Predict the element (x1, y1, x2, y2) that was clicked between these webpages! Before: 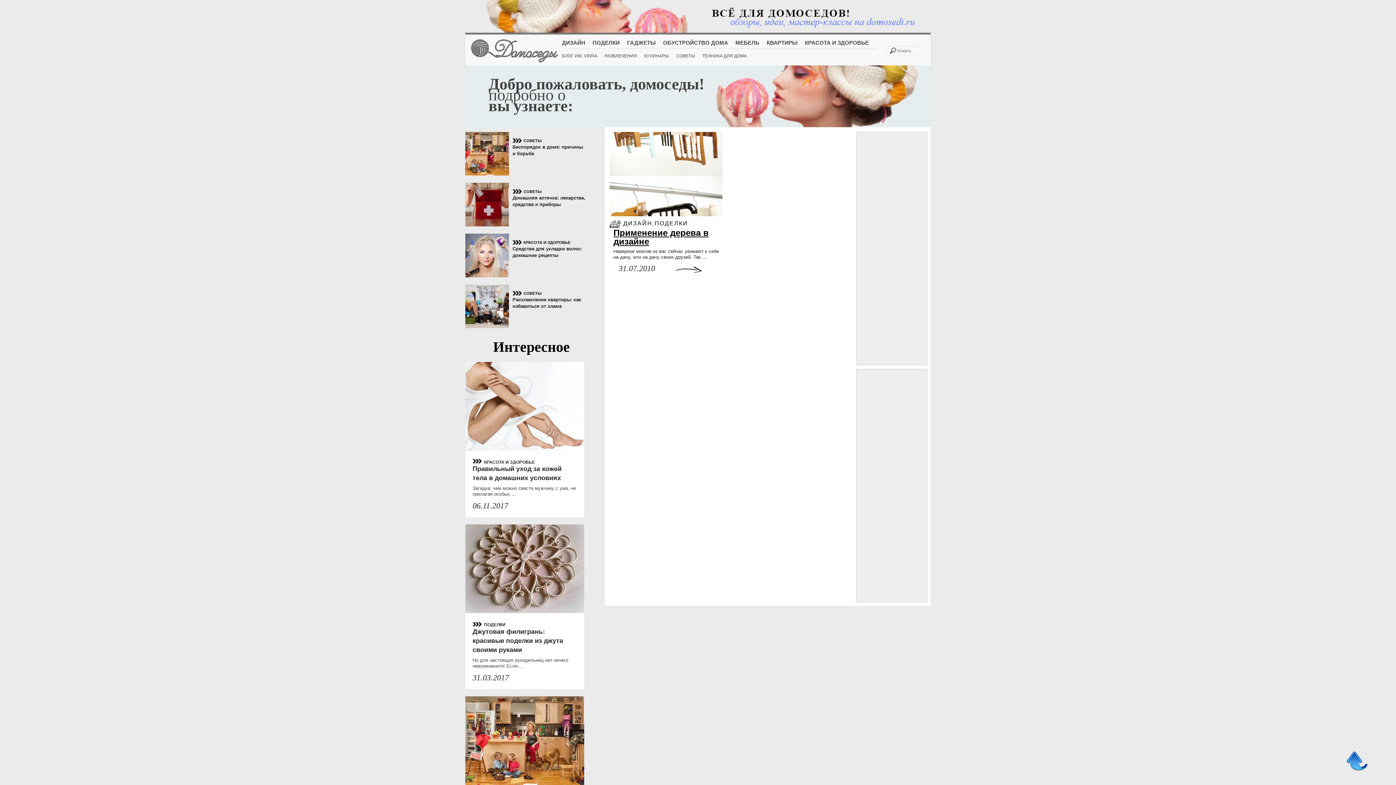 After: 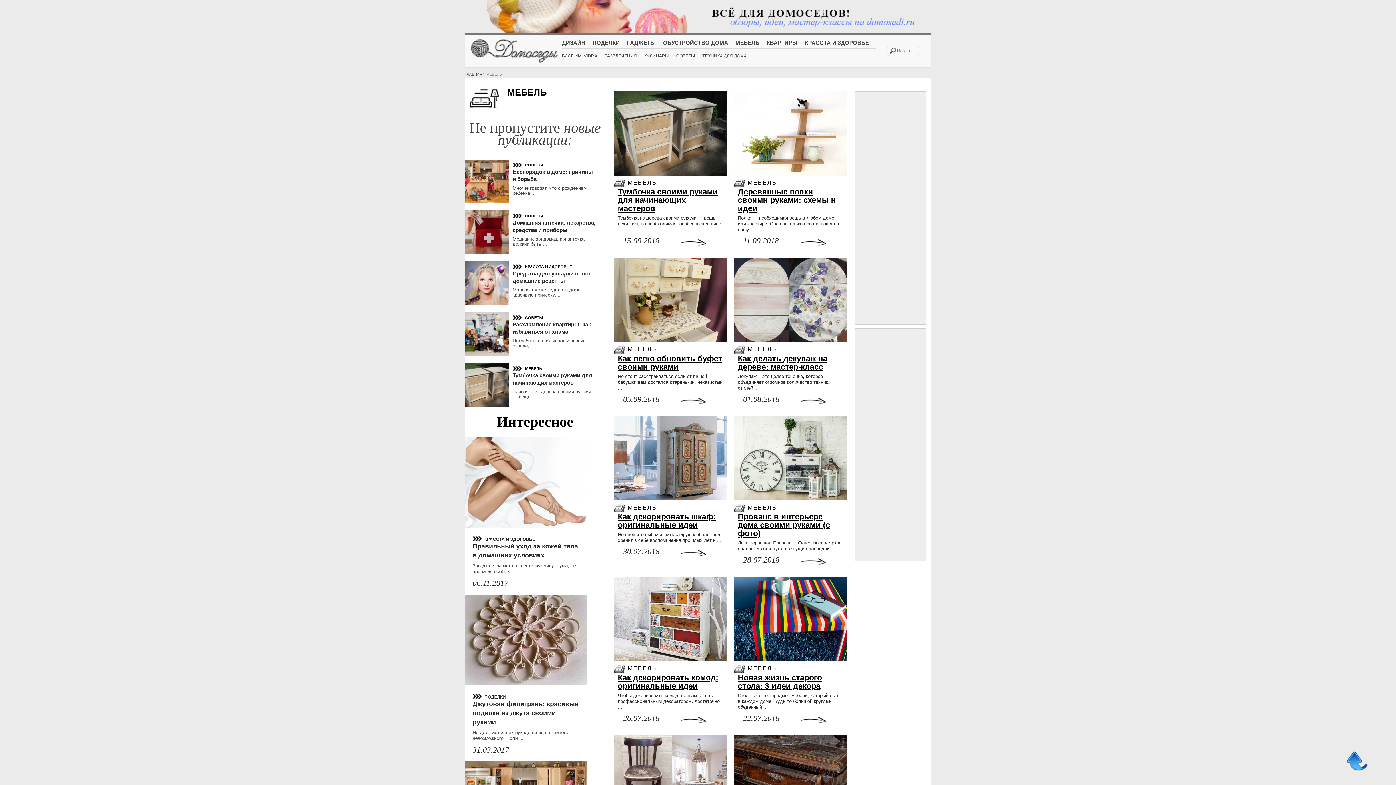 Action: label: МЕБЕЛЬ bbox: (735, 38, 759, 47)